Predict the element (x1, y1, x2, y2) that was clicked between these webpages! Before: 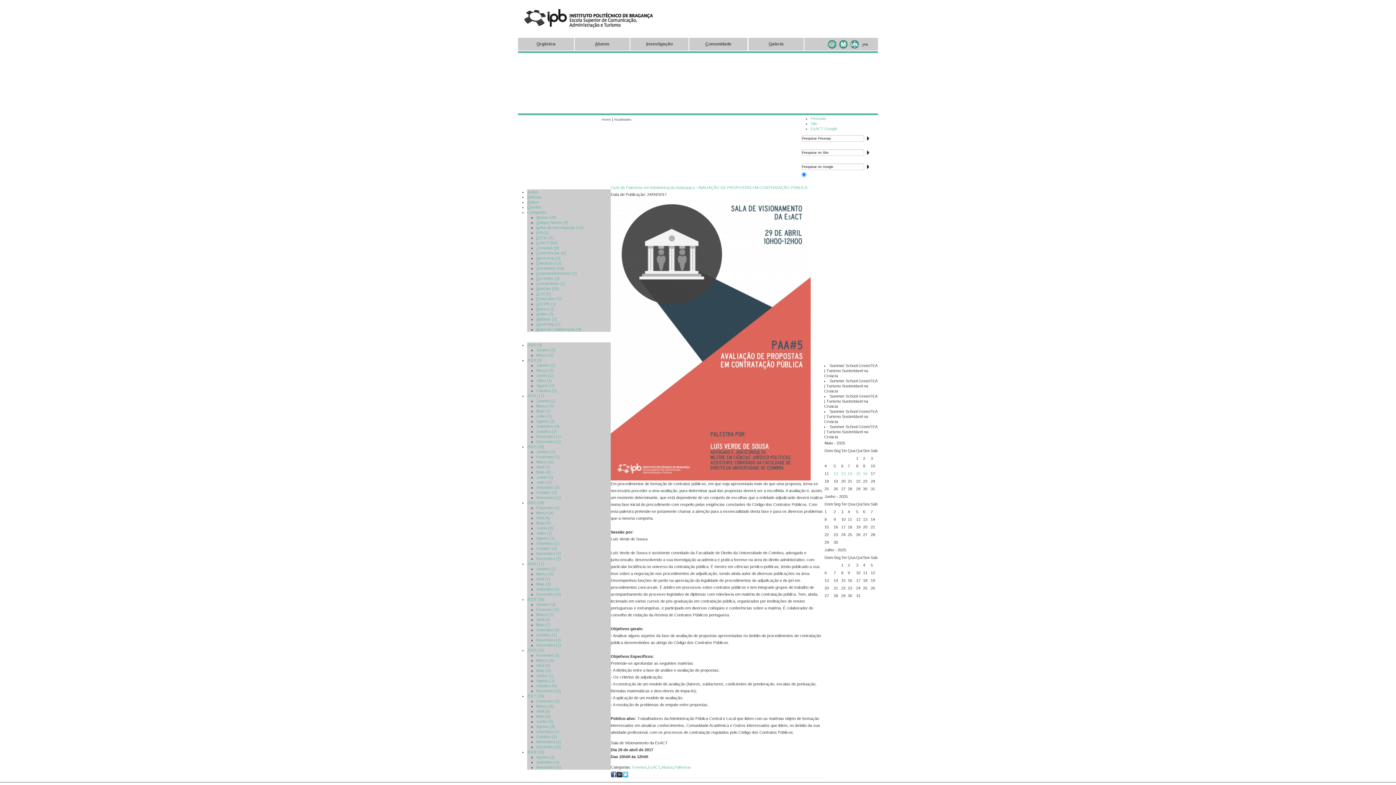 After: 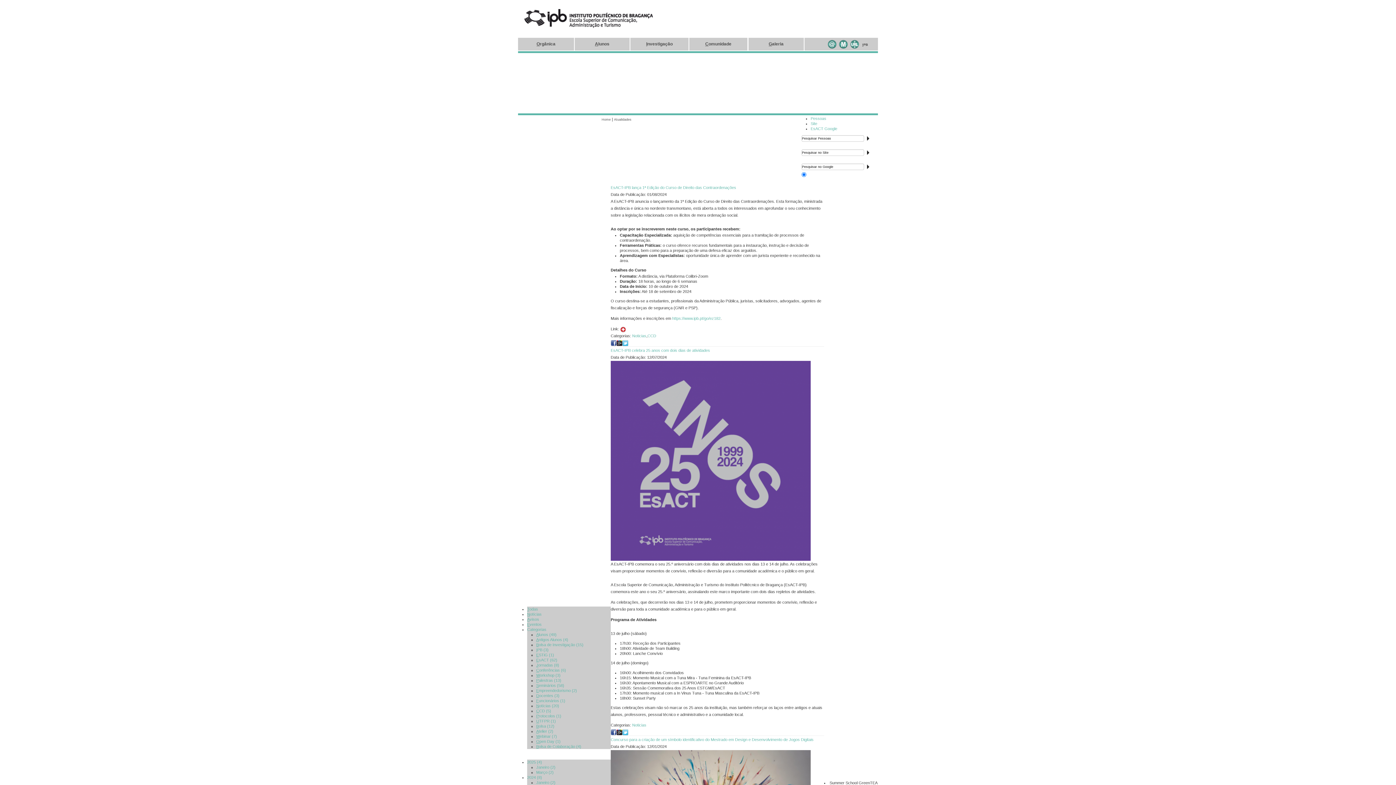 Action: label: Notícias (20) bbox: (536, 286, 559, 290)